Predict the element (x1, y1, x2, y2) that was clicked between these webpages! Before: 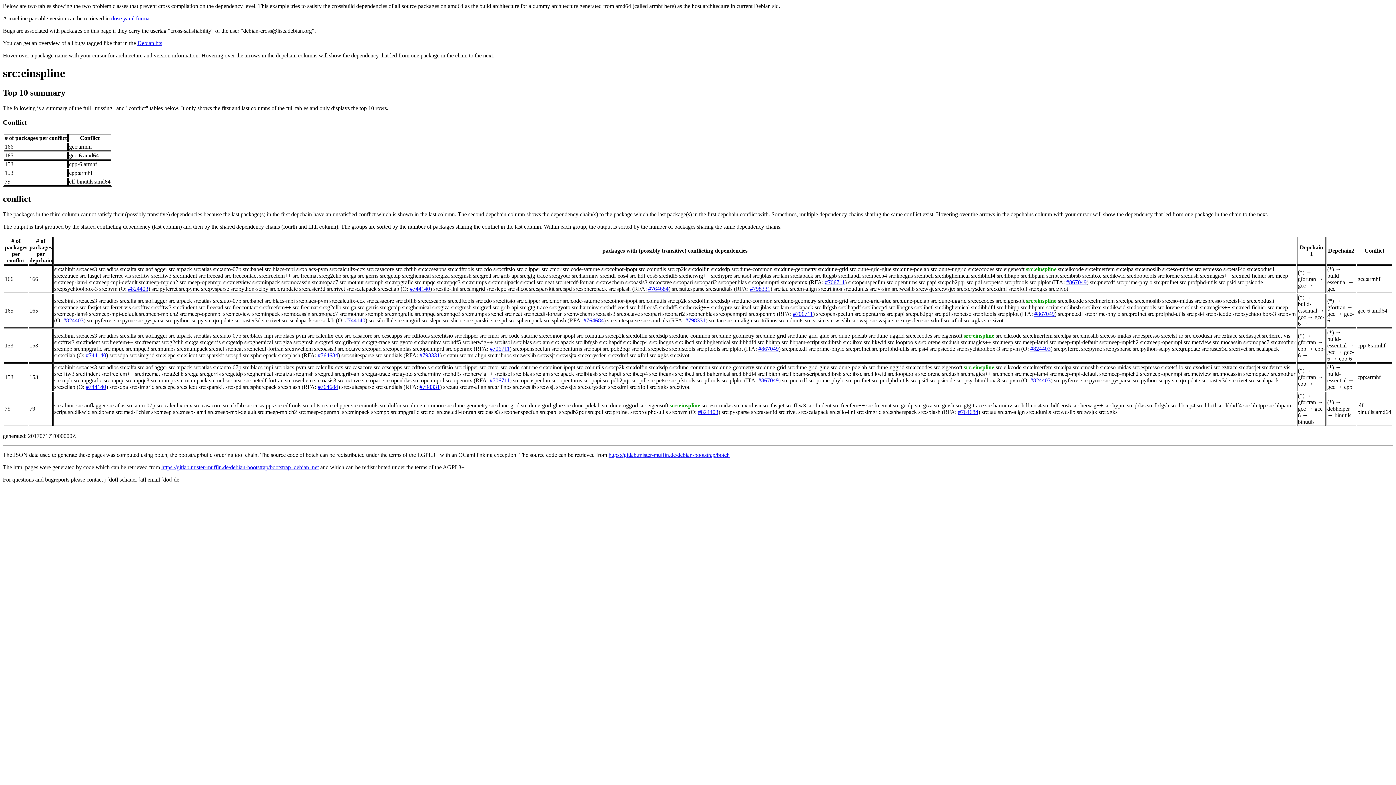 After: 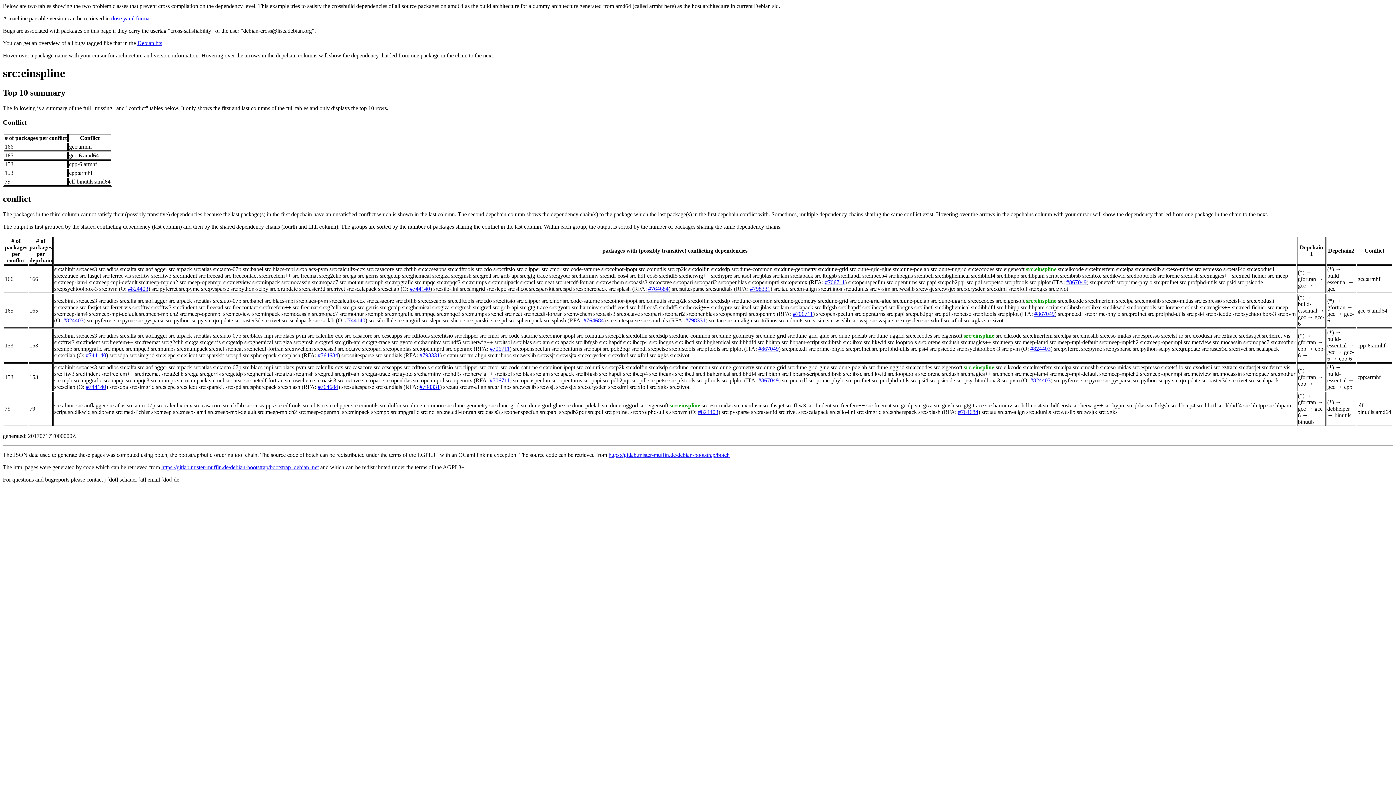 Action: bbox: (1081, 345, 1102, 352) label: src:pymc